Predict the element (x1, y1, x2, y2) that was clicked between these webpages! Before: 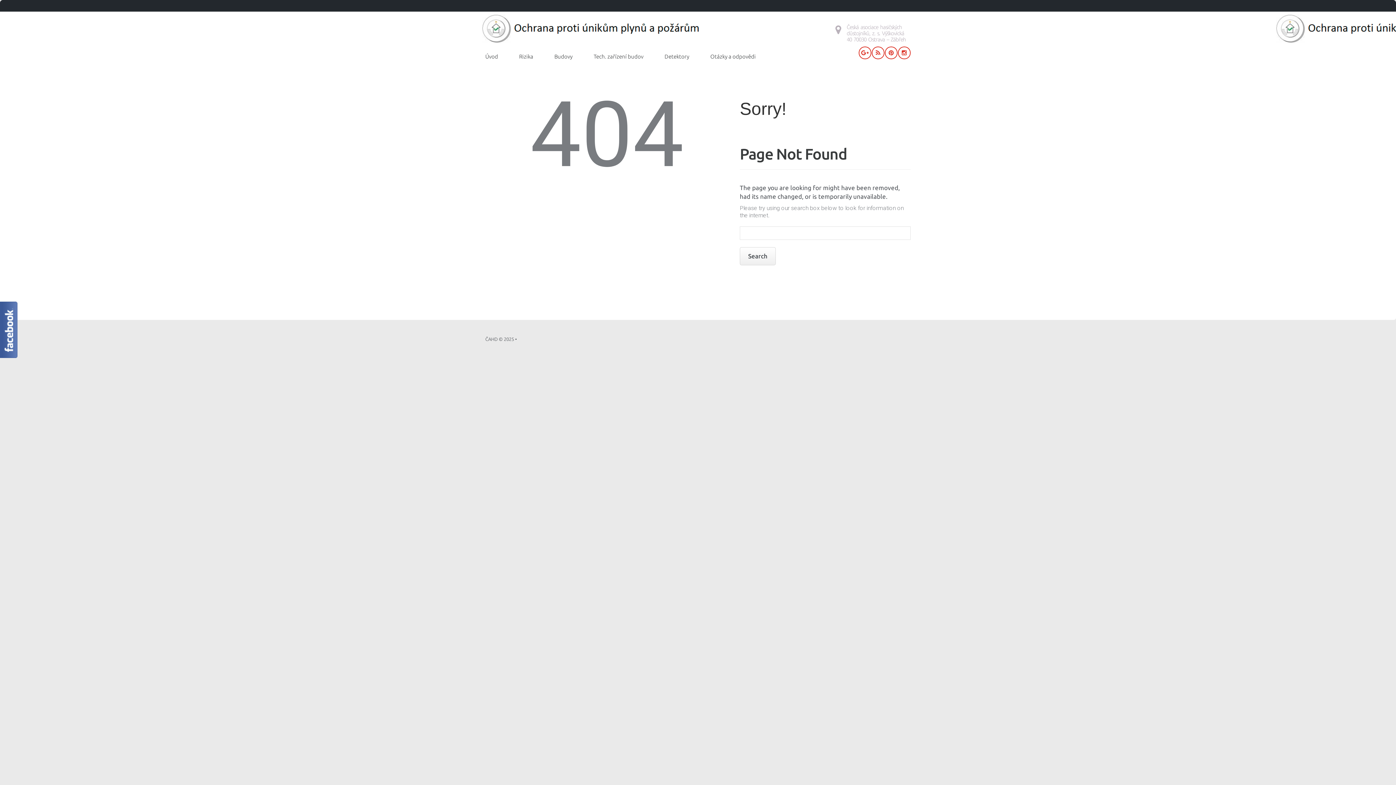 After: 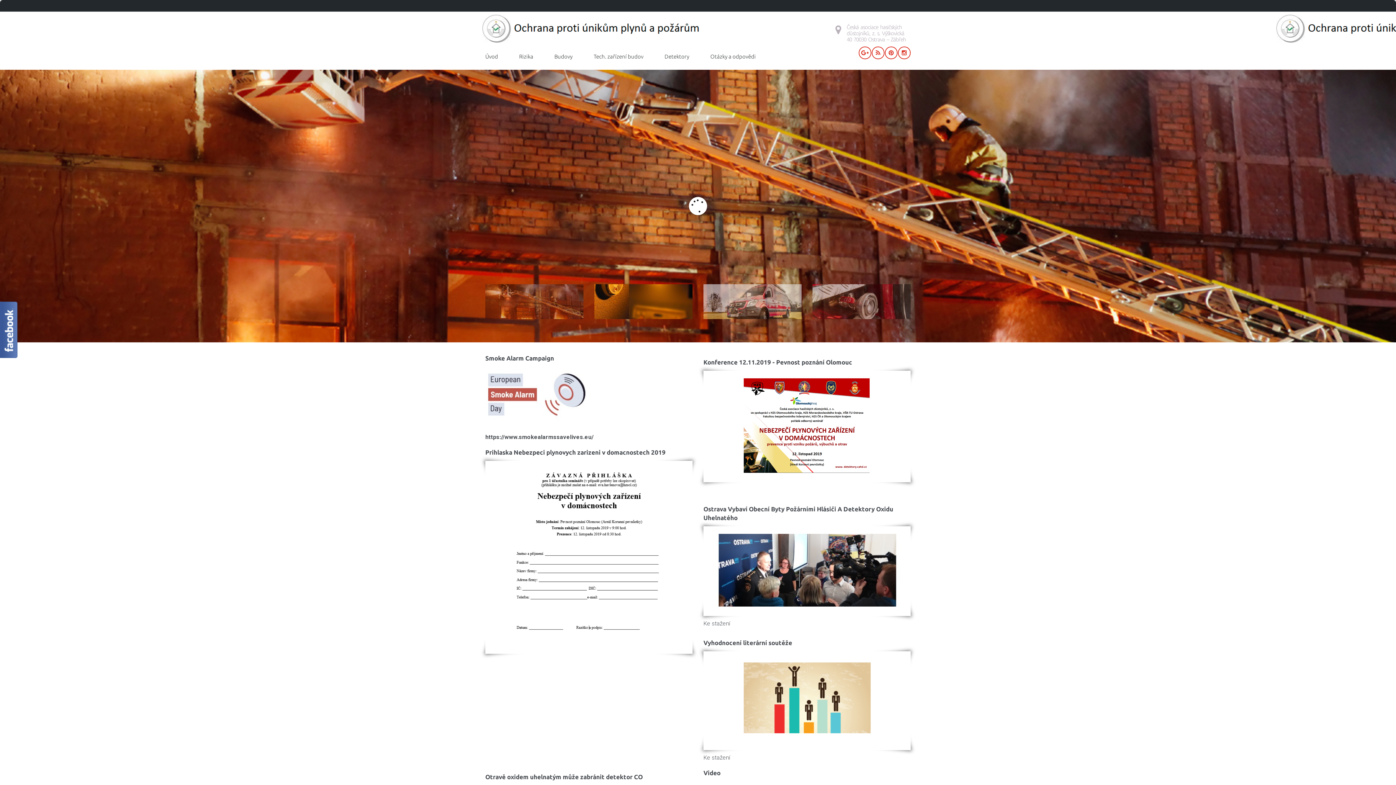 Action: bbox: (485, 0, 499, 6)